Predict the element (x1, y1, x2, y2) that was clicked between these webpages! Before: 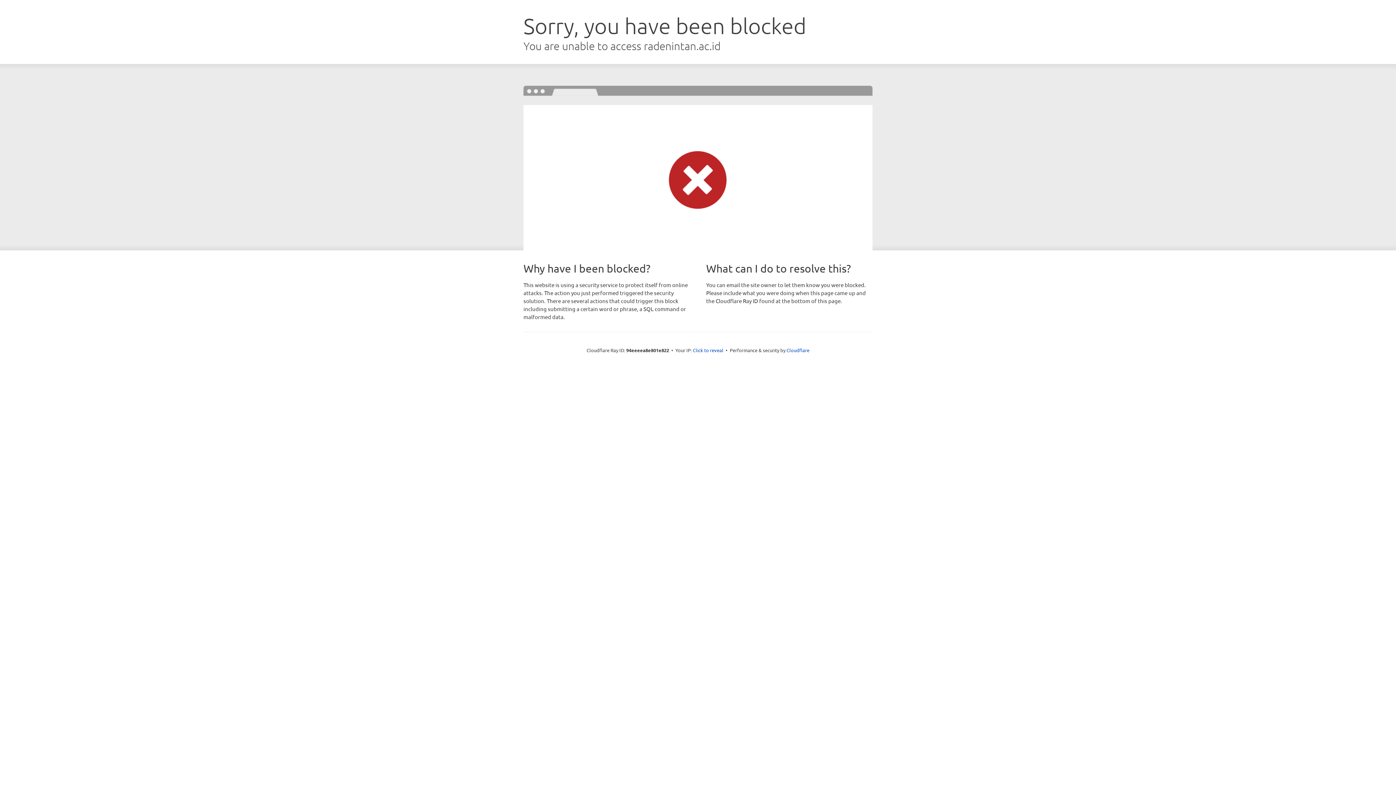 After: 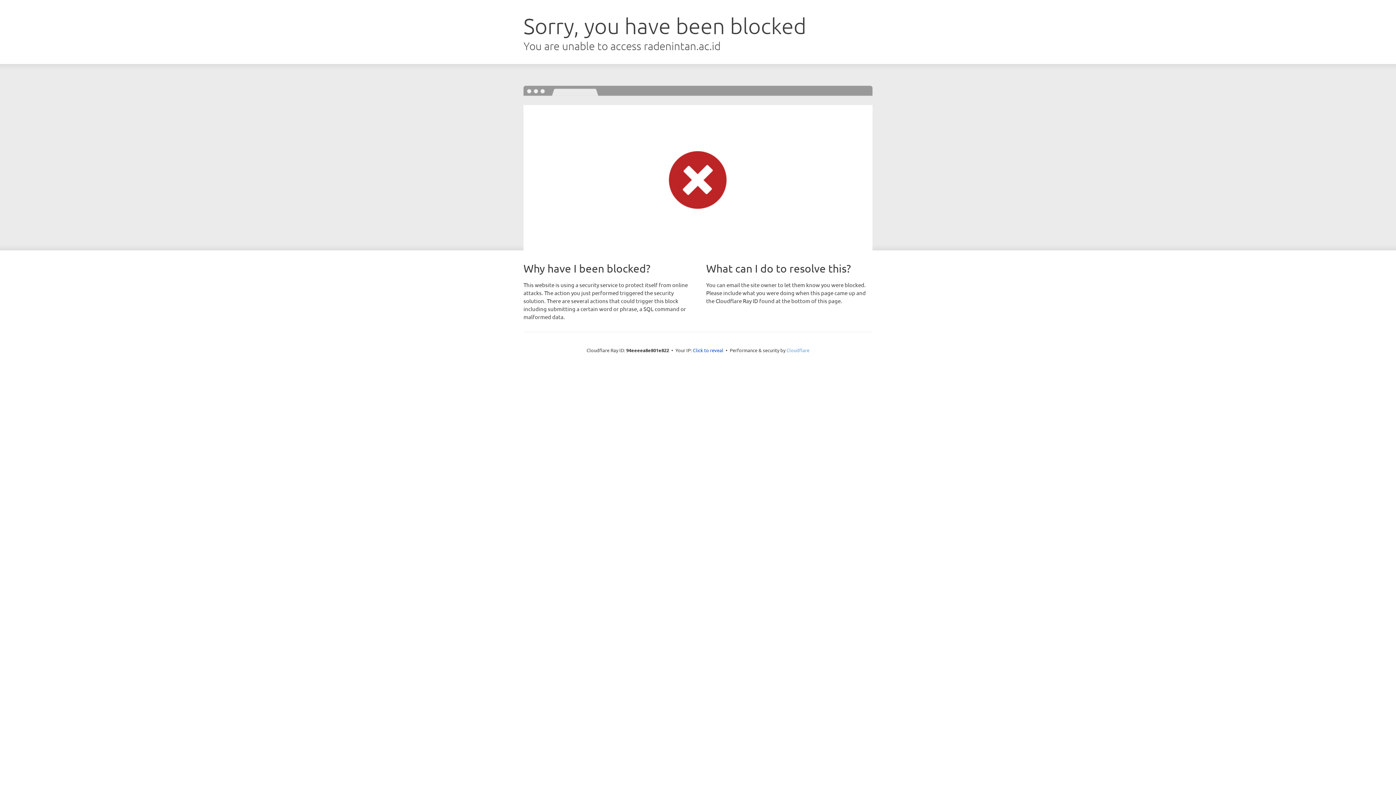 Action: bbox: (786, 347, 809, 353) label: Cloudflare